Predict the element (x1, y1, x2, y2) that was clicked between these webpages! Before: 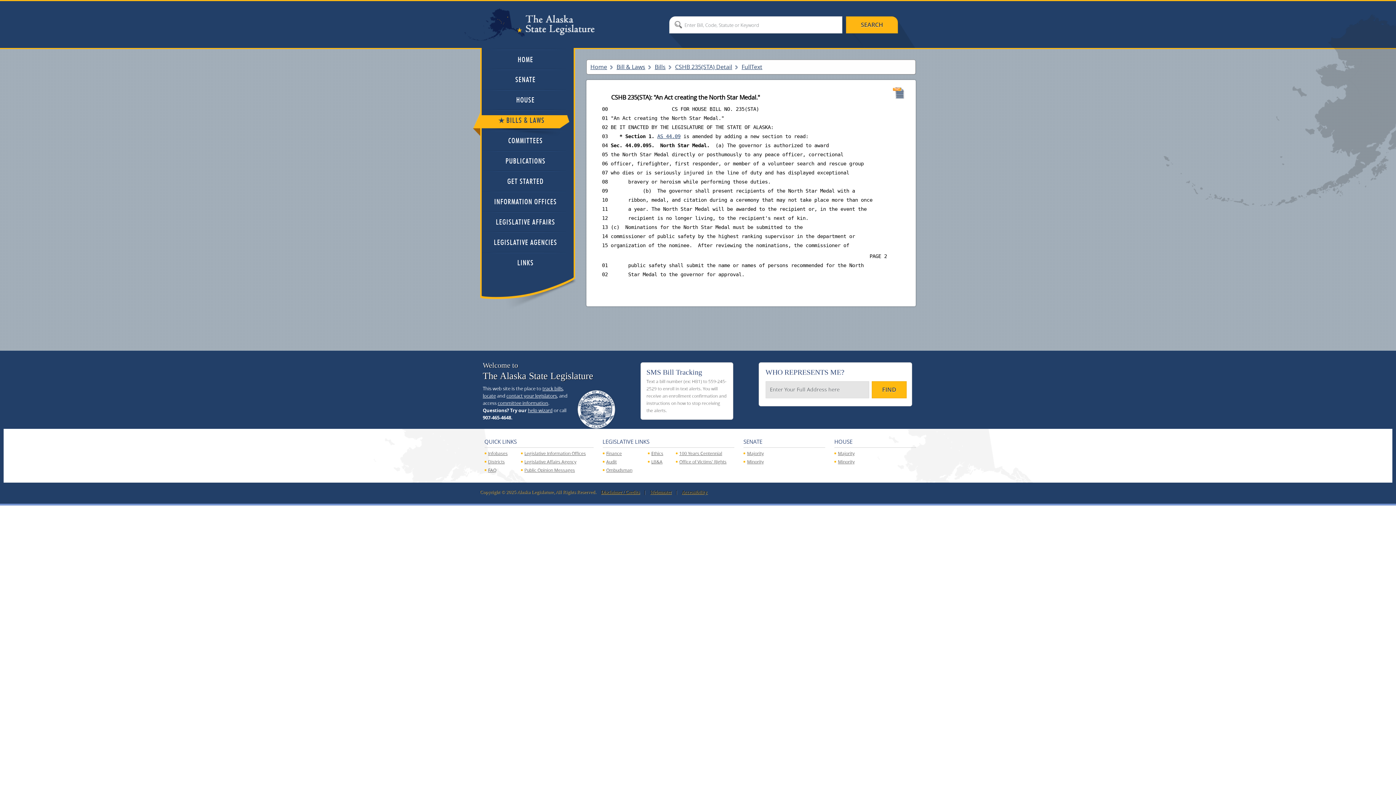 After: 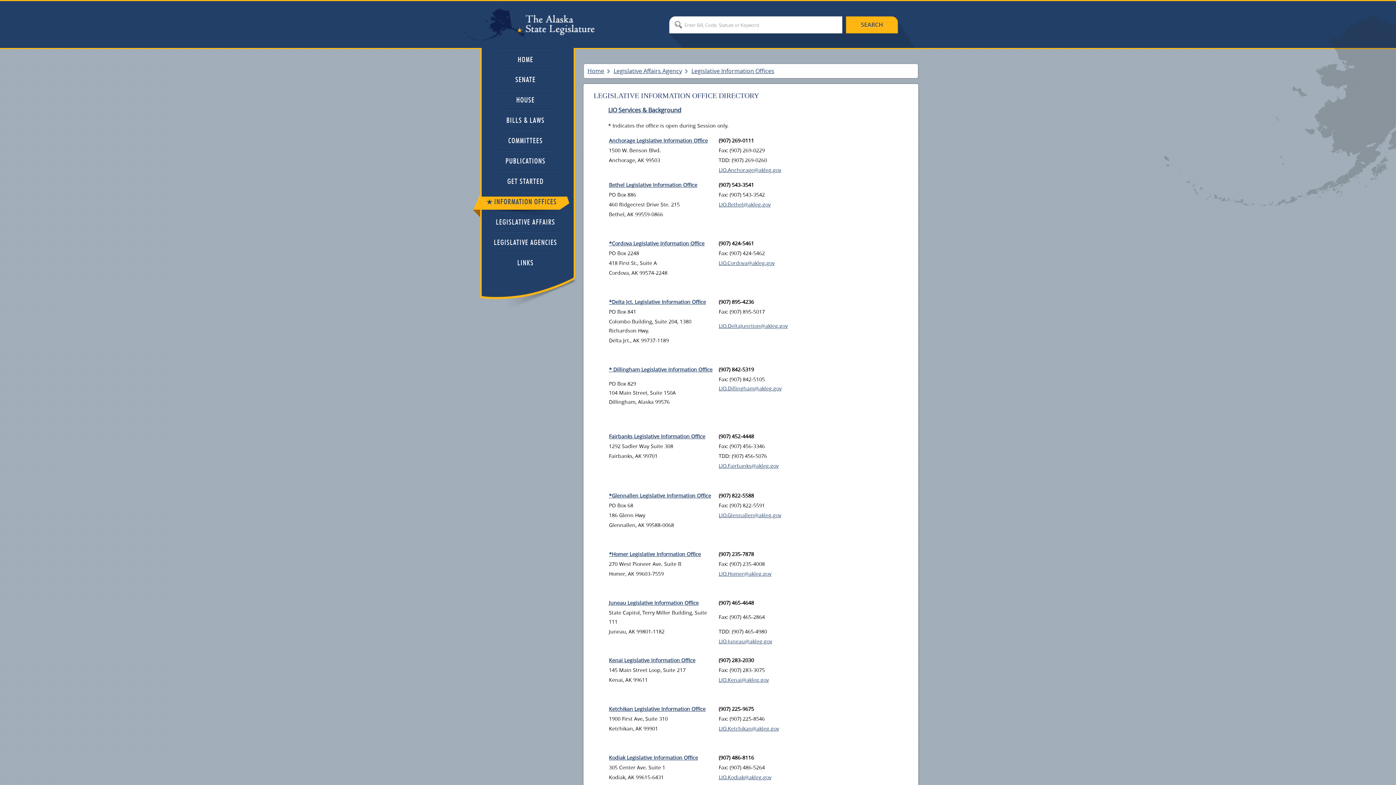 Action: label: Legislative Information Offices bbox: (520, 450, 586, 456)